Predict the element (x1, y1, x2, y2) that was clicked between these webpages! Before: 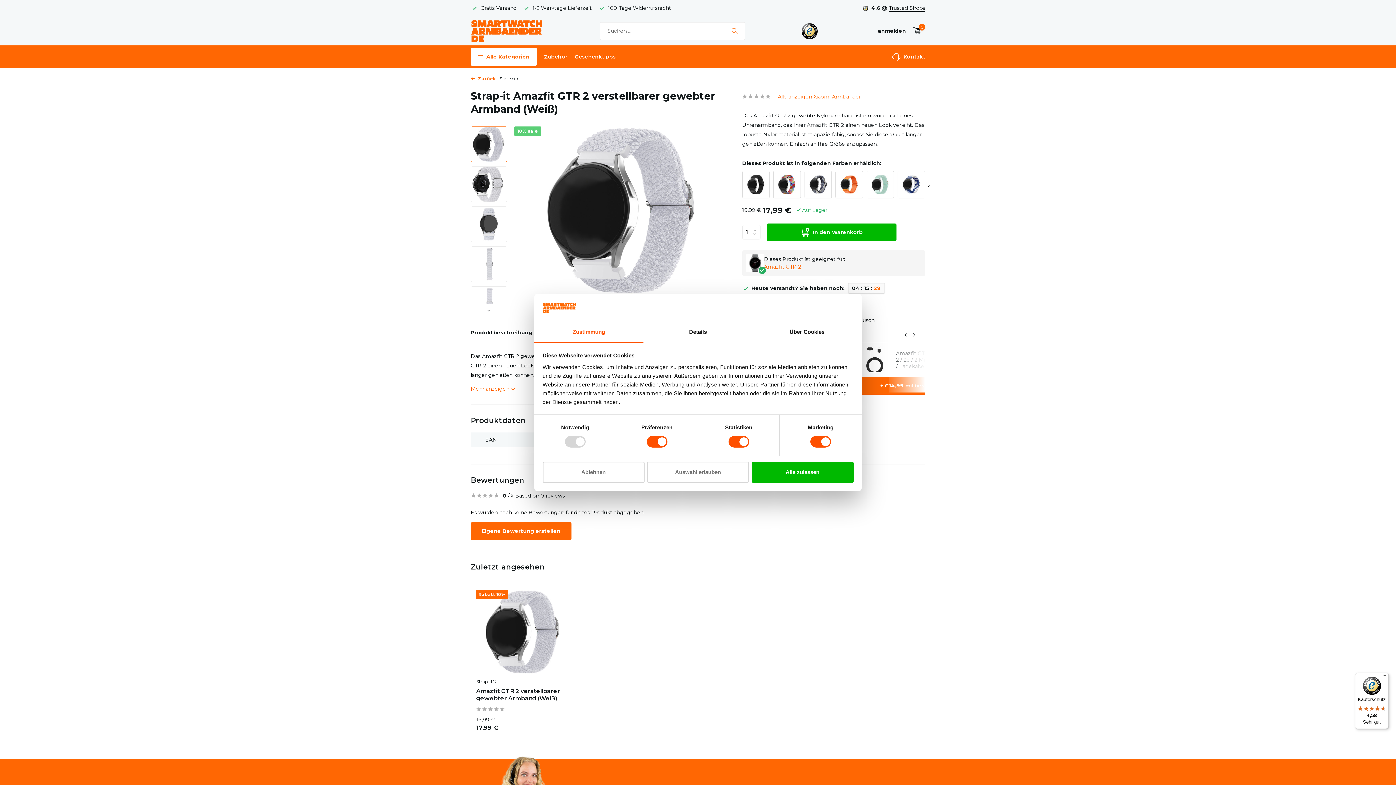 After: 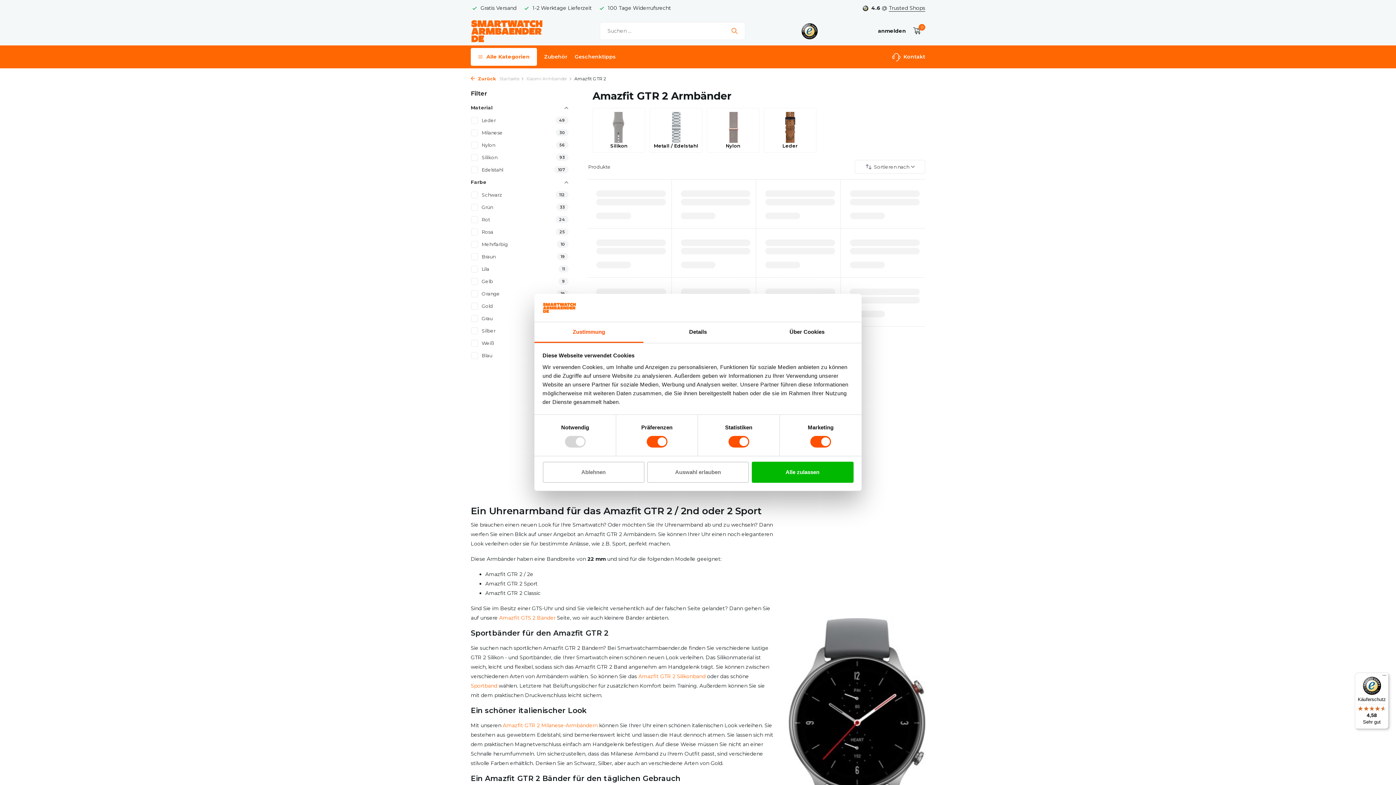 Action: bbox: (470, 76, 496, 81) label:  Zurück